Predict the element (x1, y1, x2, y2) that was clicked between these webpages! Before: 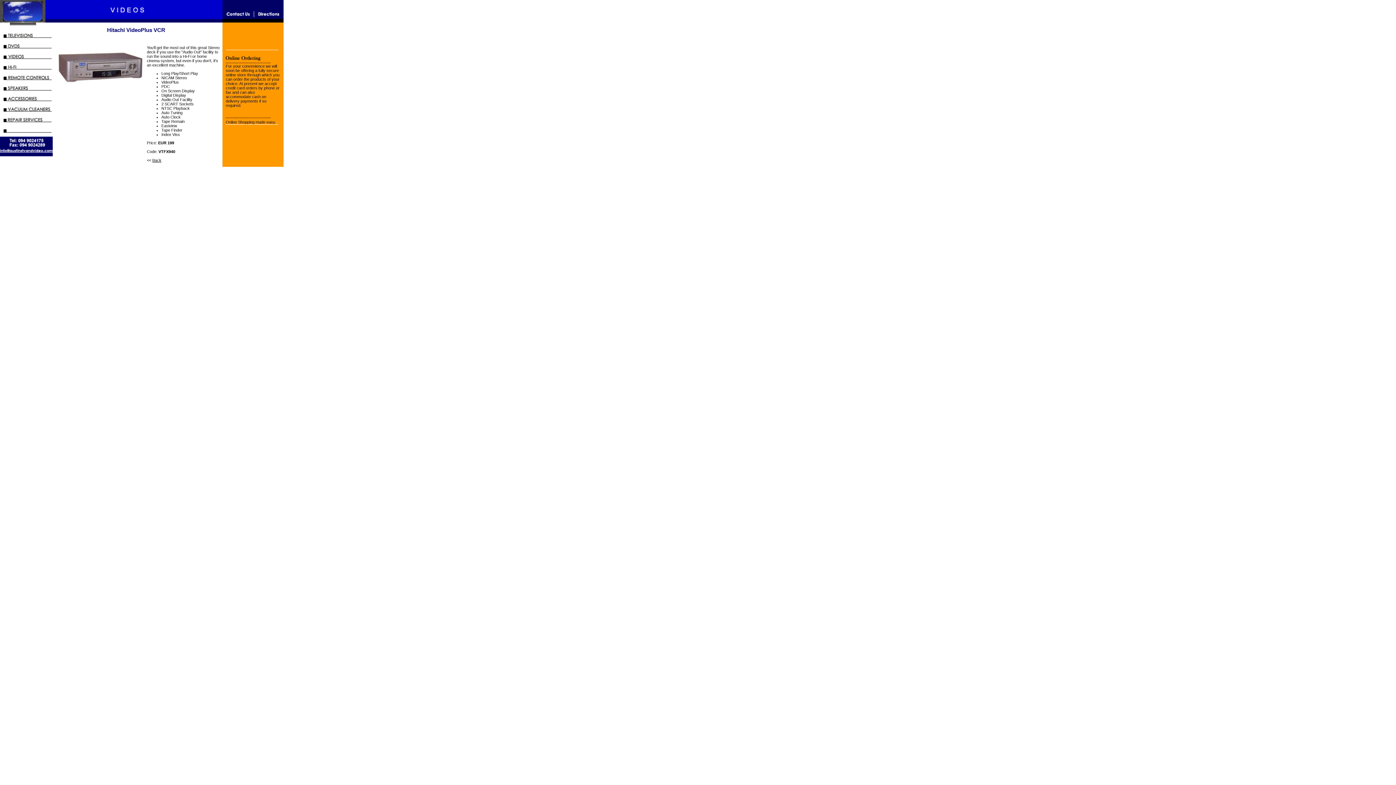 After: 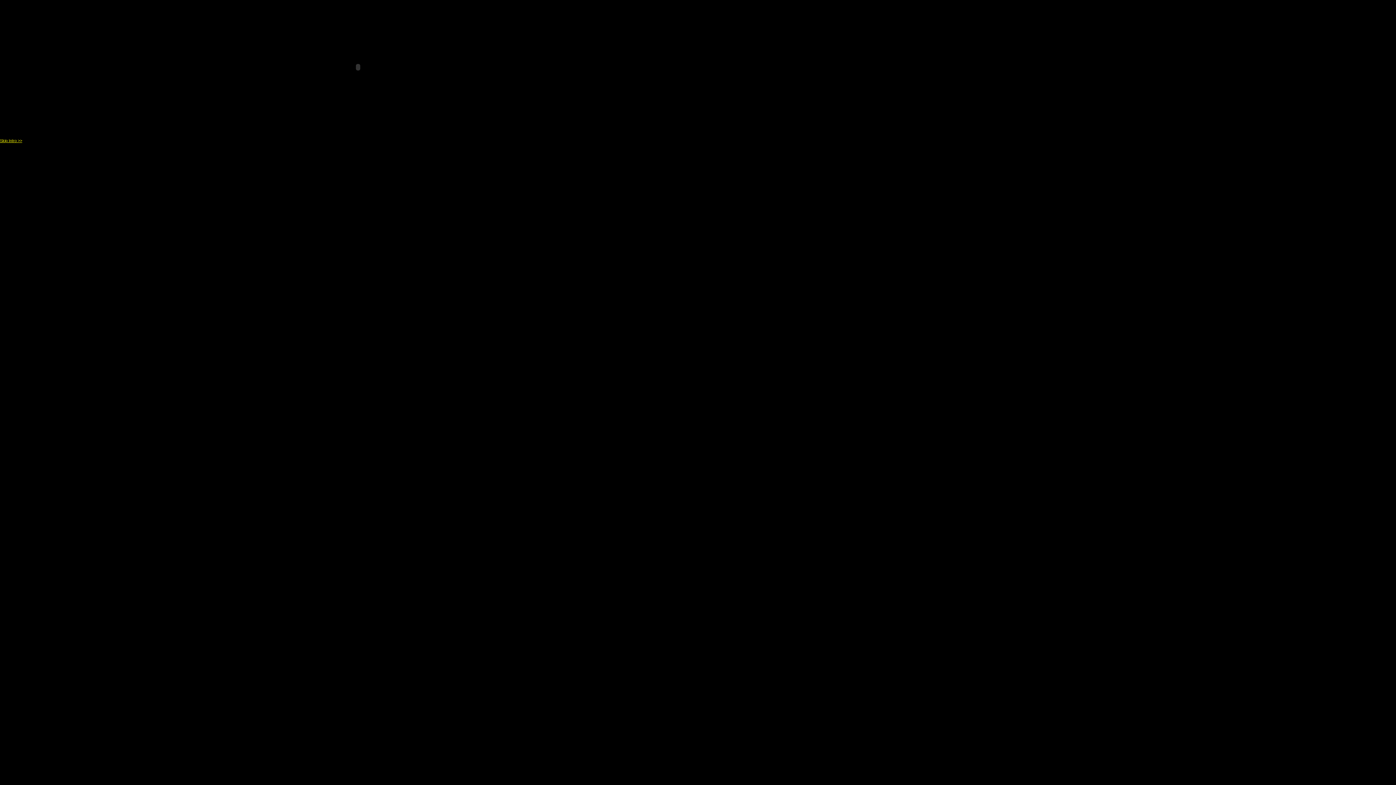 Action: bbox: (0, 18, 45, 23)